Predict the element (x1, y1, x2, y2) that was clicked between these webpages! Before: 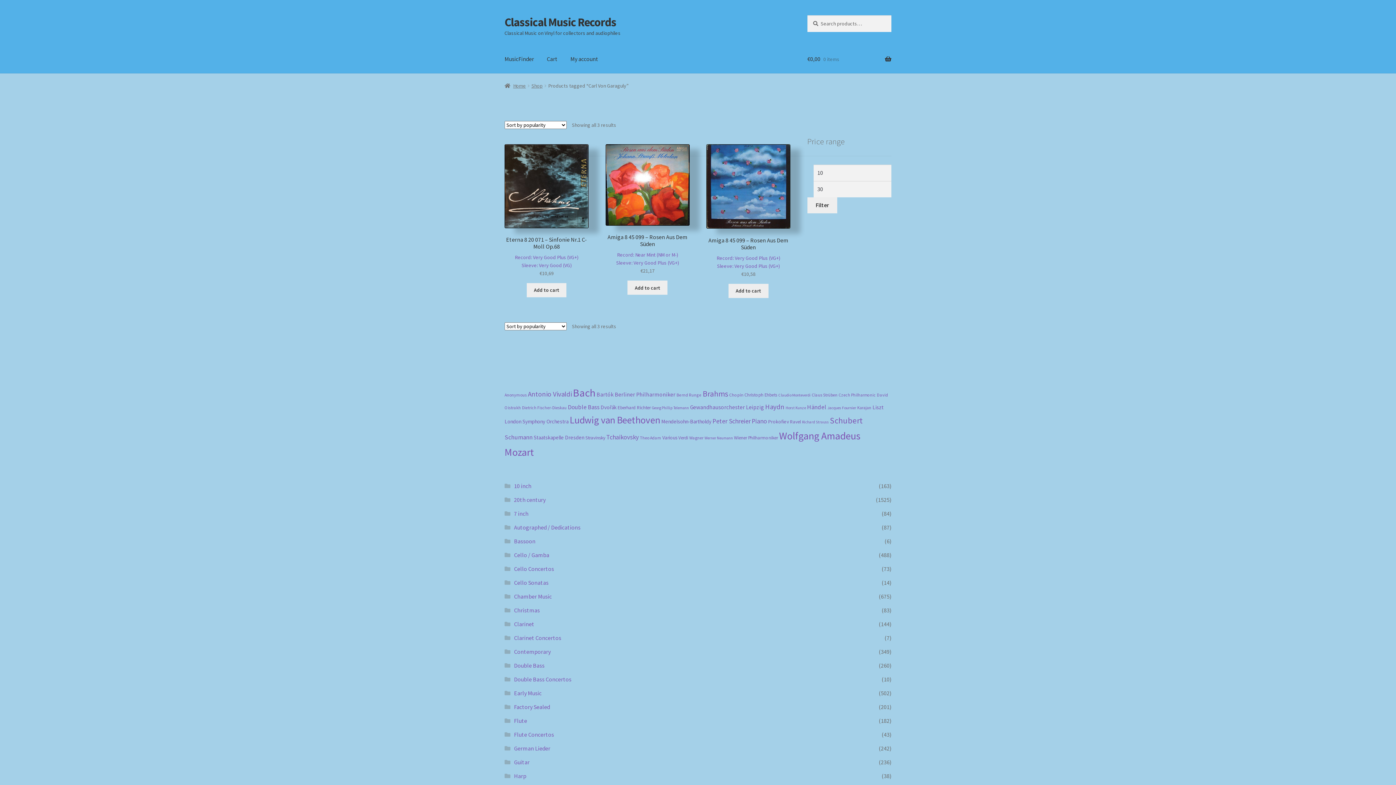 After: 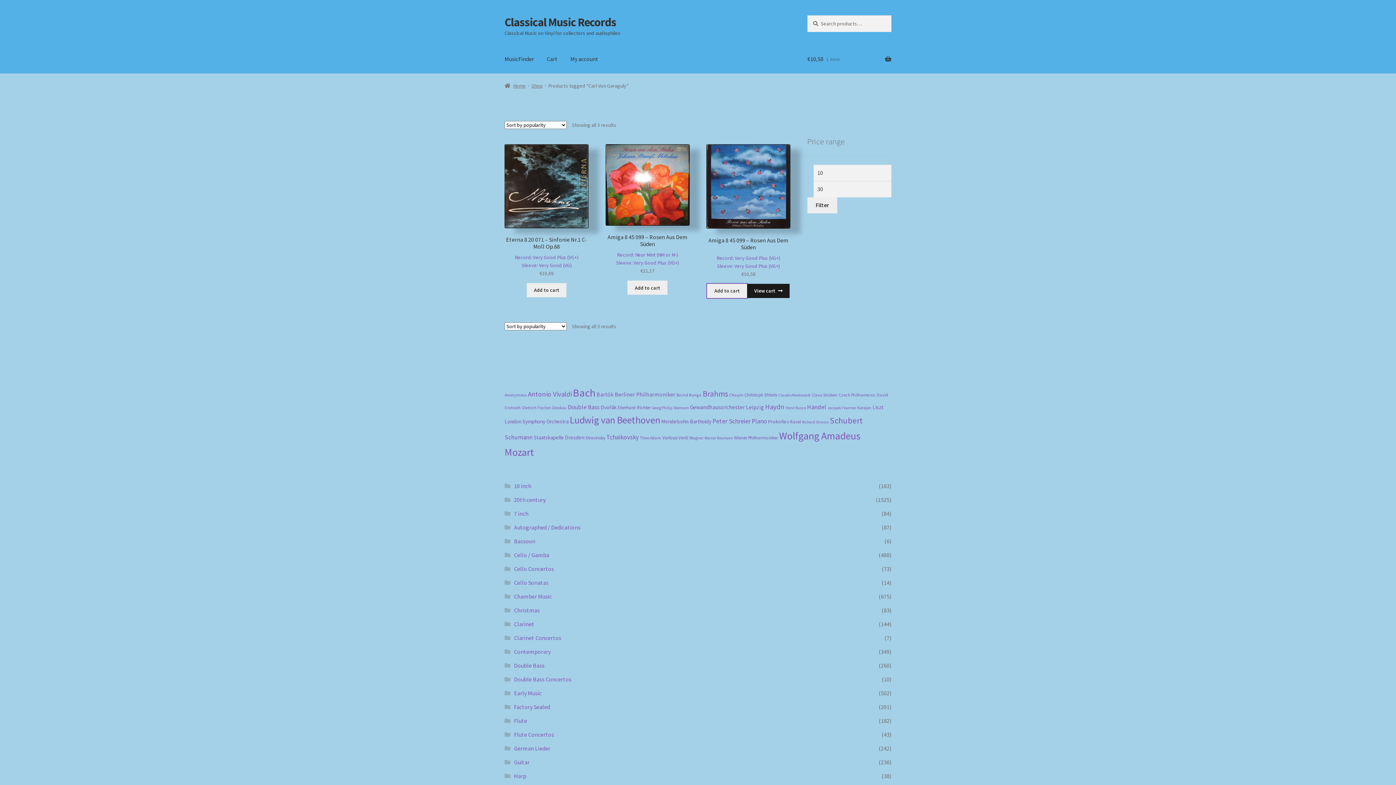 Action: bbox: (728, 283, 768, 298) label: Add to cart: “Amiga 8 45 099 - Rosen Aus Dem Süden”